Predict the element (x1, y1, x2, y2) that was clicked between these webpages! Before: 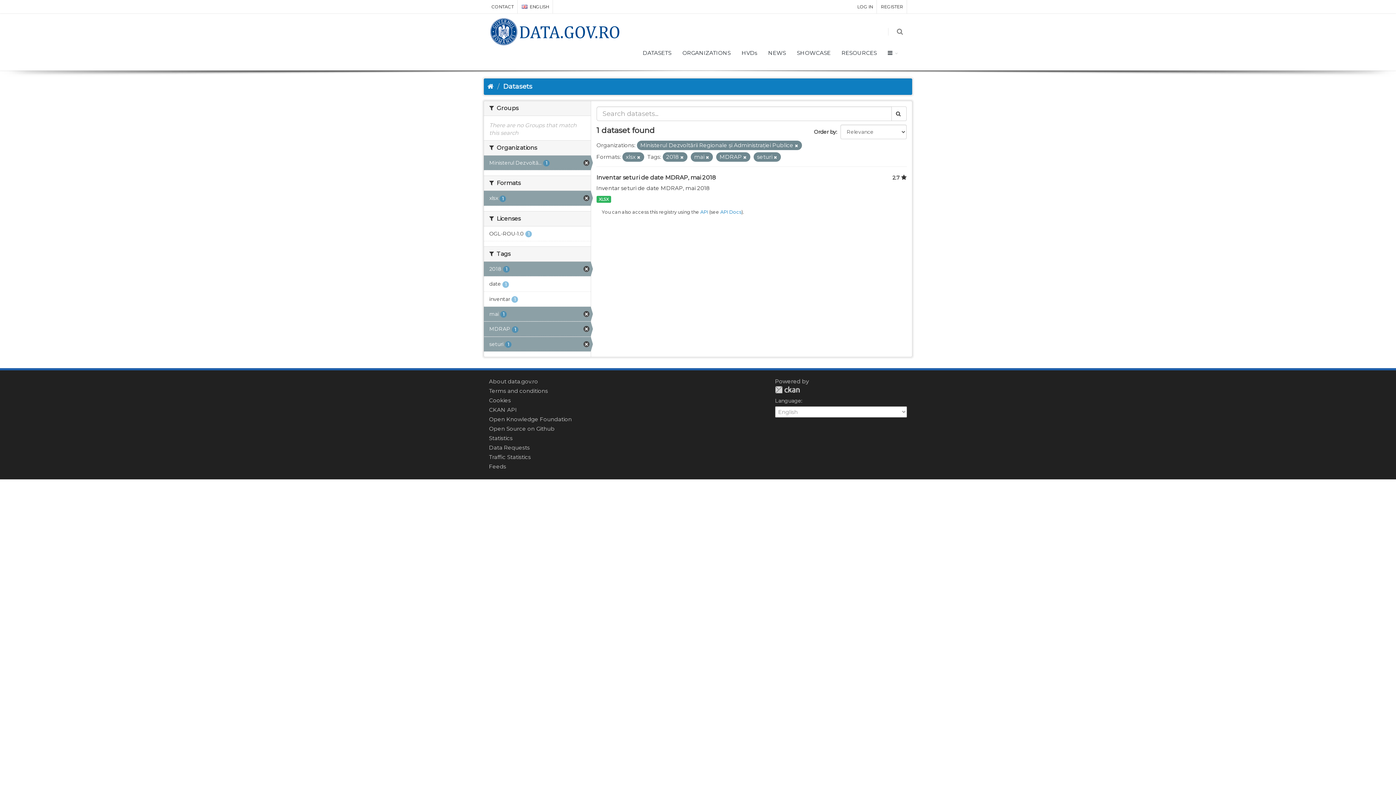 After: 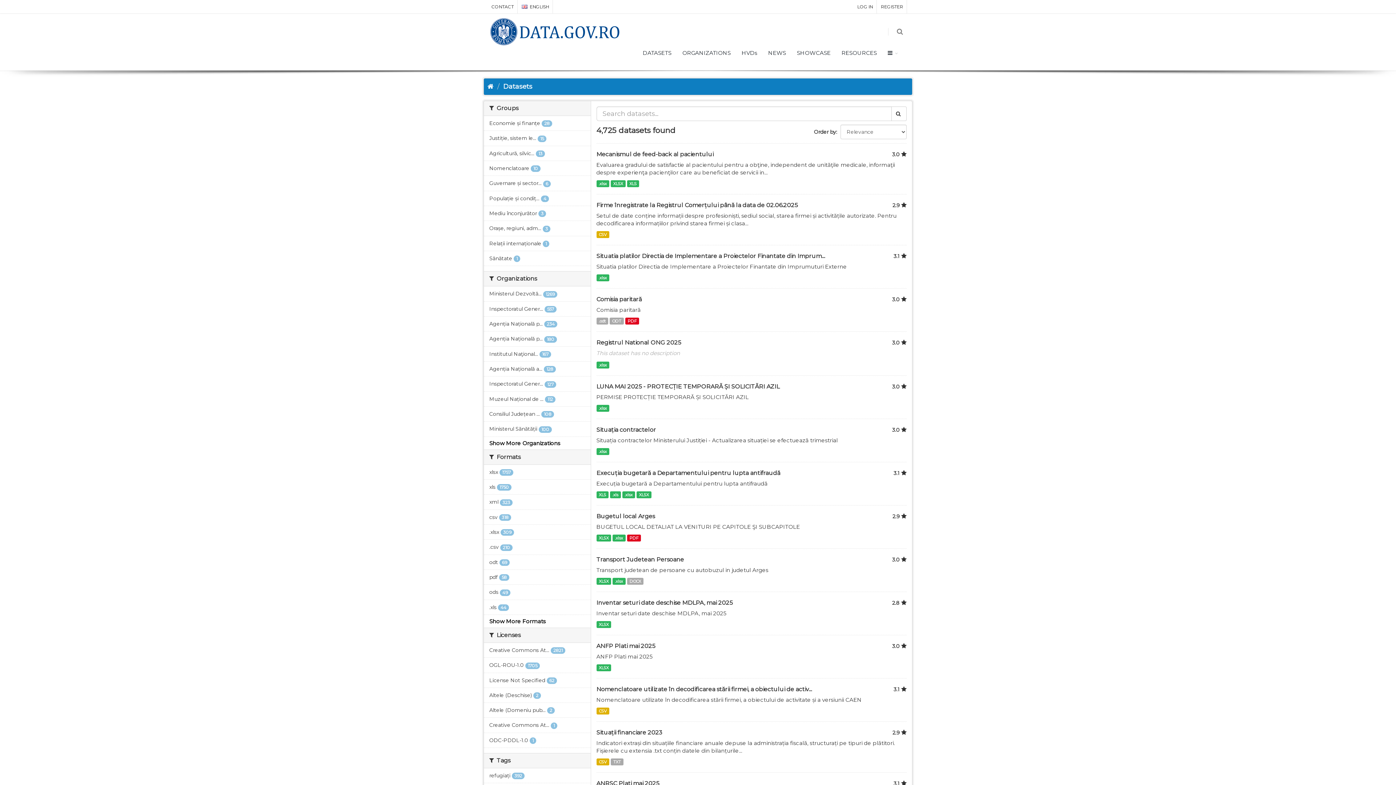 Action: bbox: (637, 35, 677, 70) label: DATASETS